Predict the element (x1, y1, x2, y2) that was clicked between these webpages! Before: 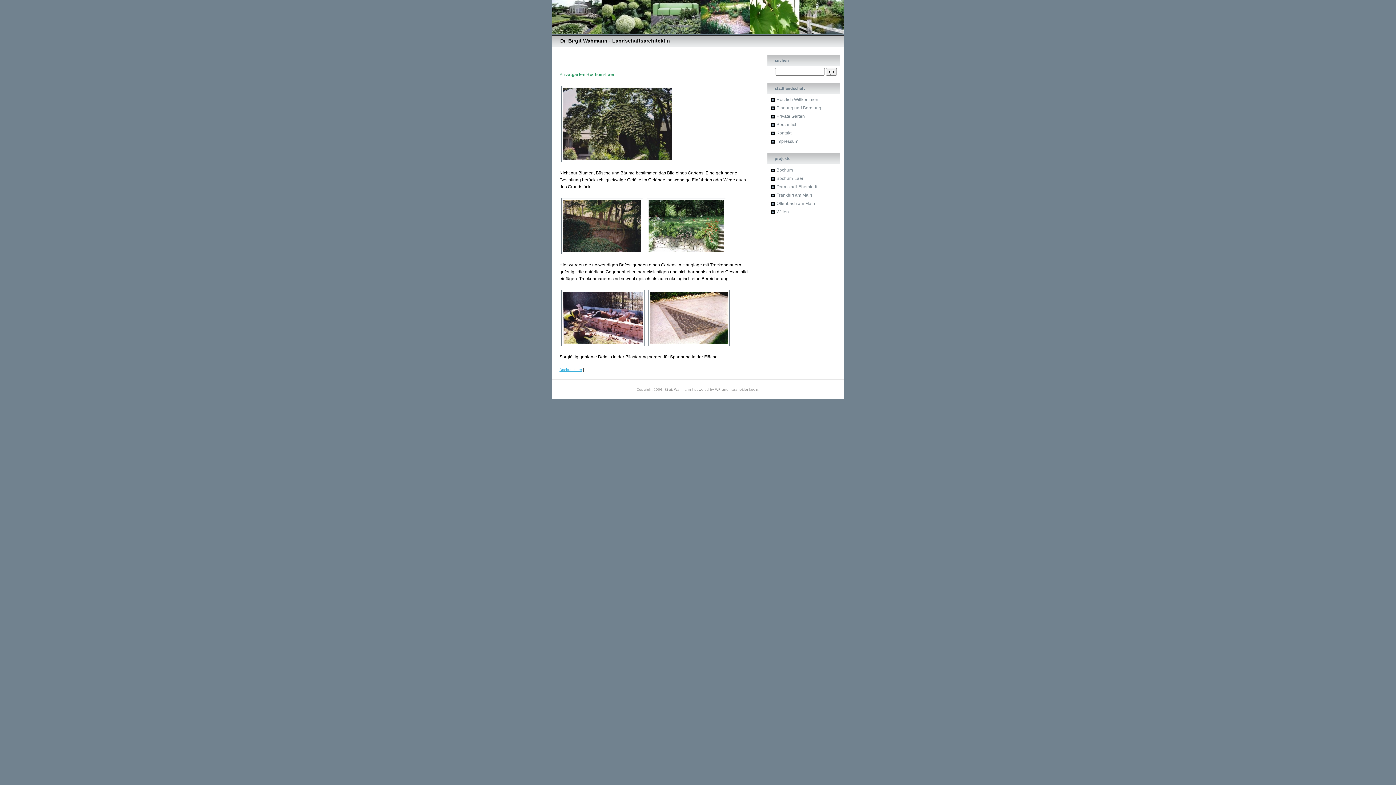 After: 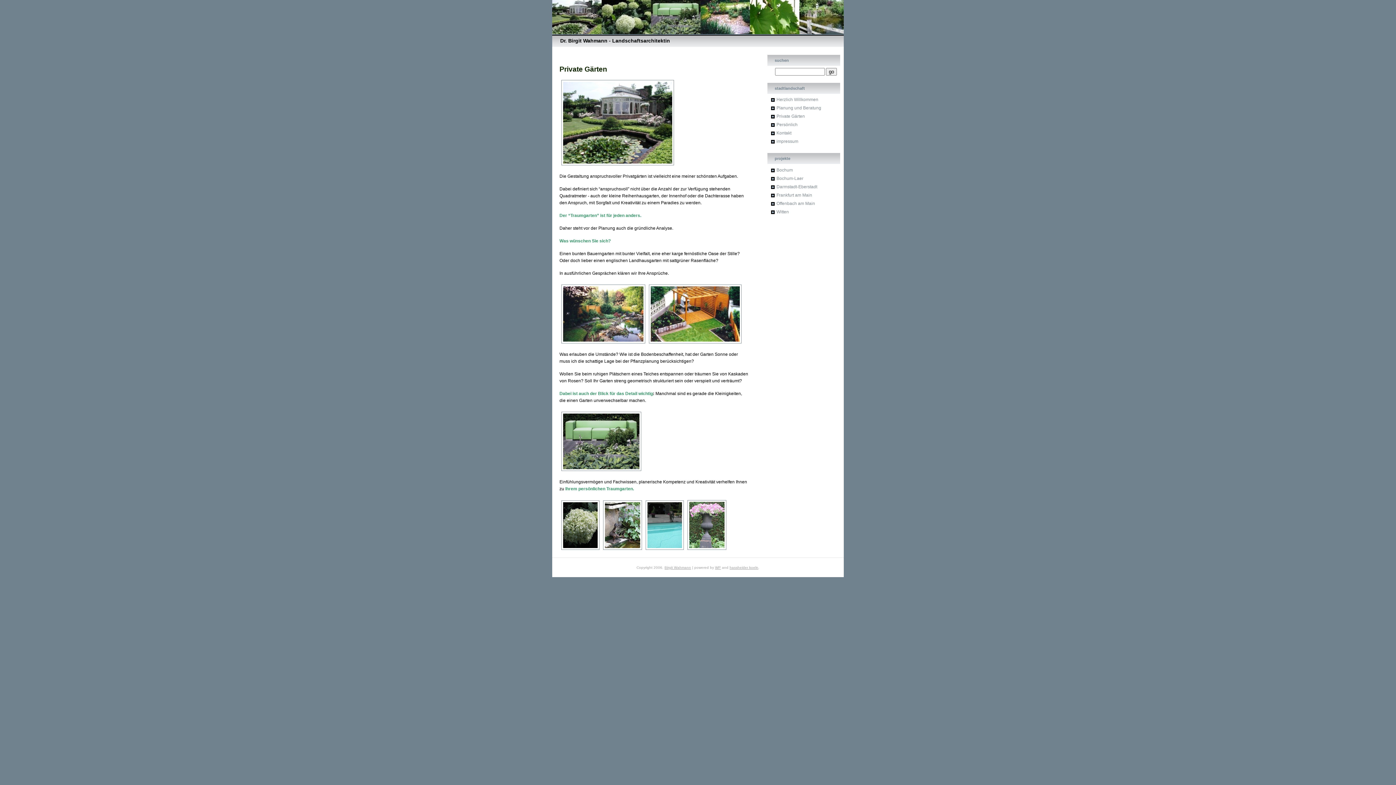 Action: label: Private Gärten bbox: (767, 112, 840, 120)